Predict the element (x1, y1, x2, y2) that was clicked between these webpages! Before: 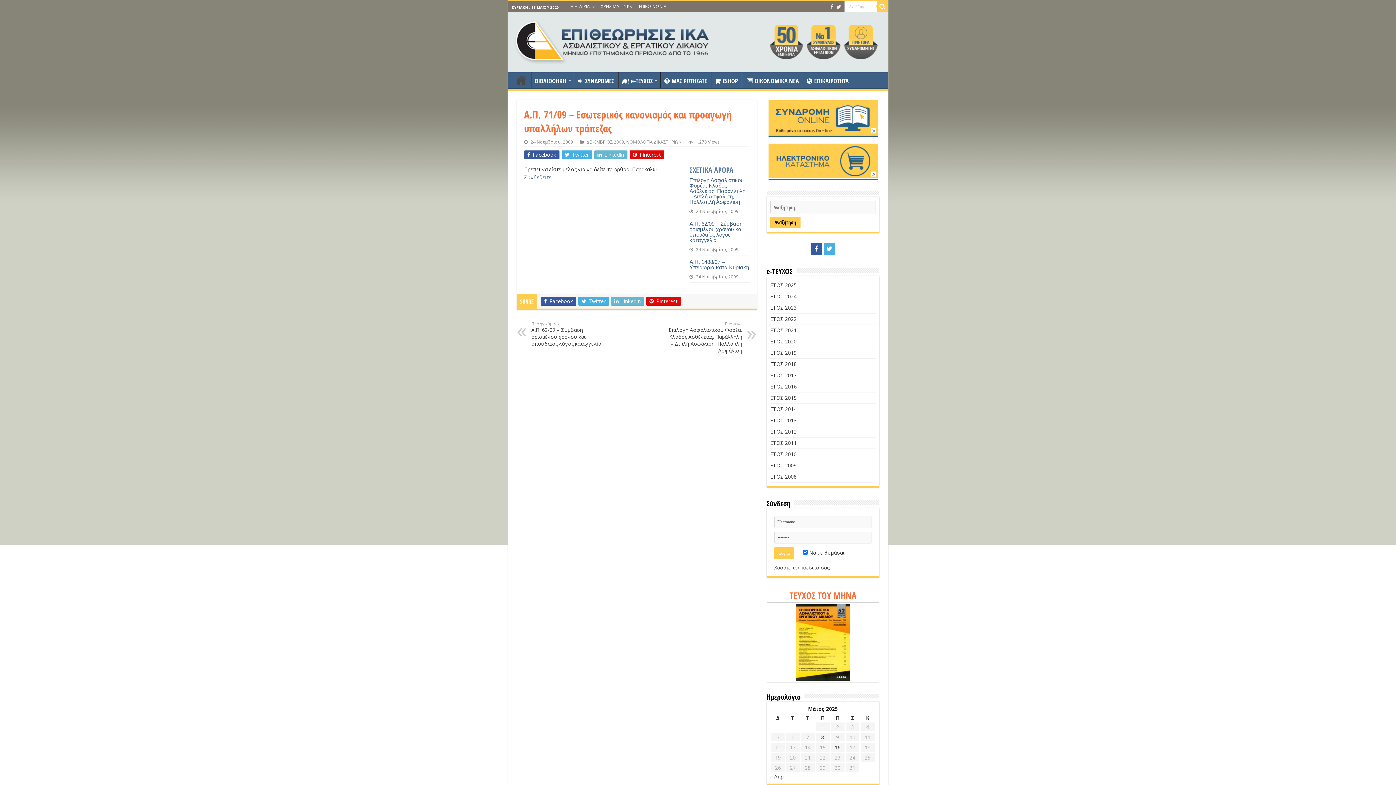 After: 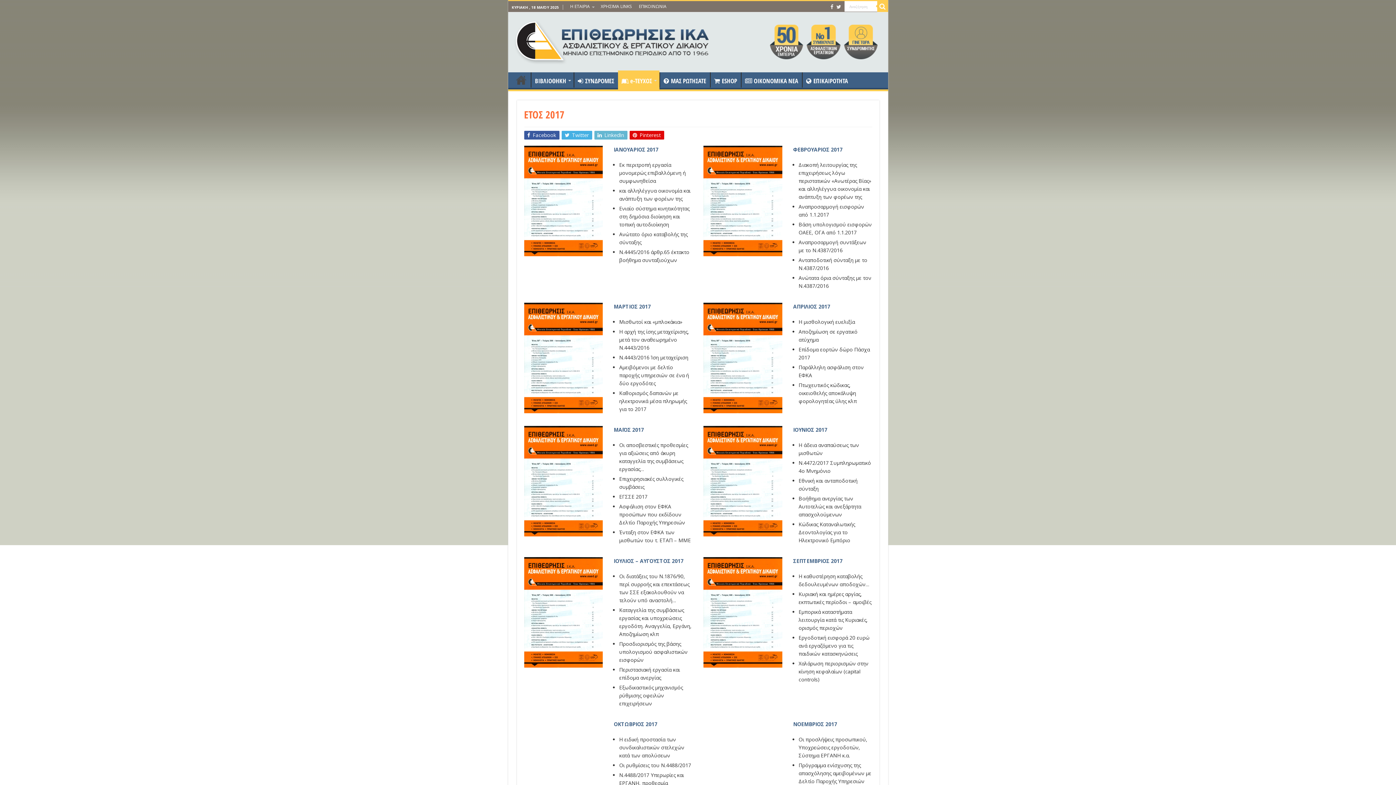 Action: bbox: (770, 372, 796, 378) label: ΕΤΟΣ 2017